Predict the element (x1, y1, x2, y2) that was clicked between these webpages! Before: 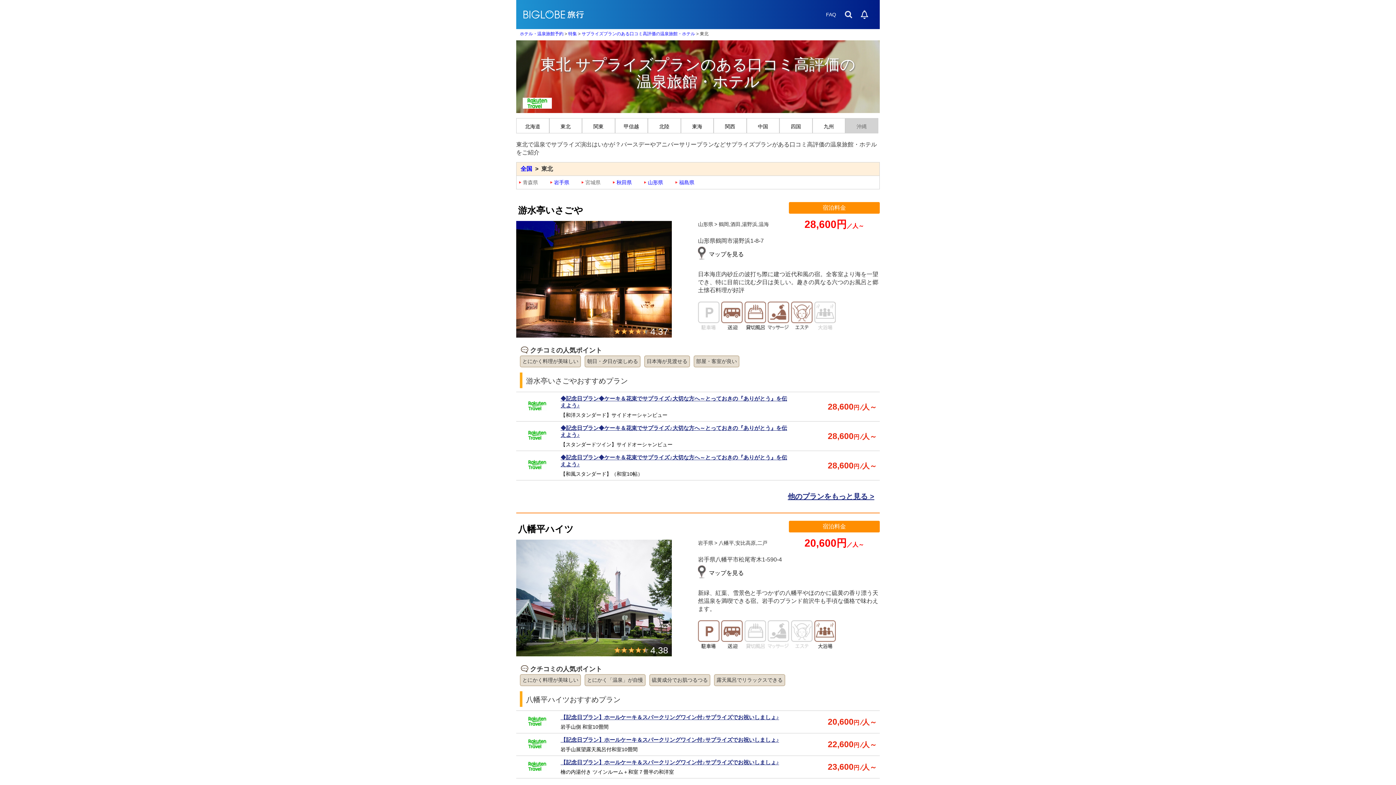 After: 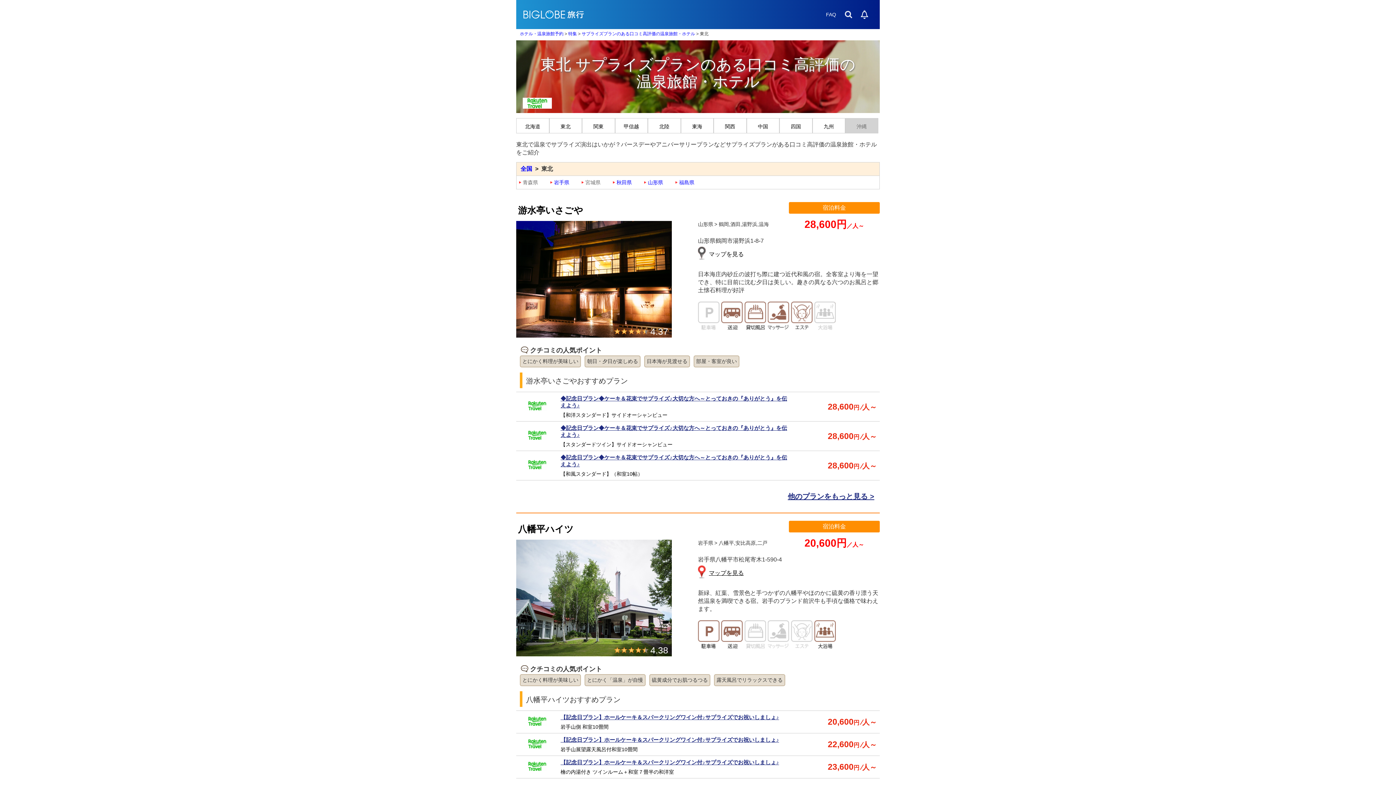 Action: bbox: (698, 565, 749, 578) label: マップを見る